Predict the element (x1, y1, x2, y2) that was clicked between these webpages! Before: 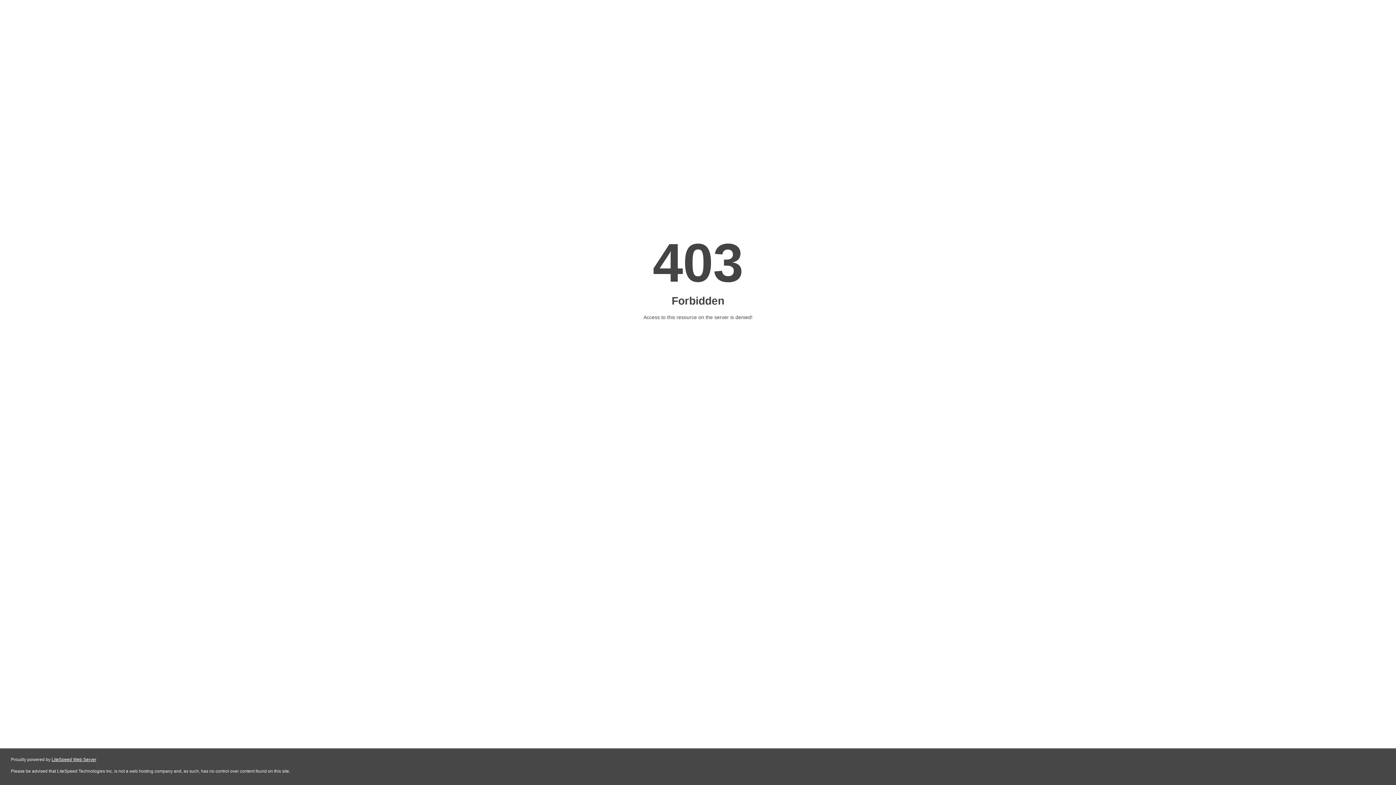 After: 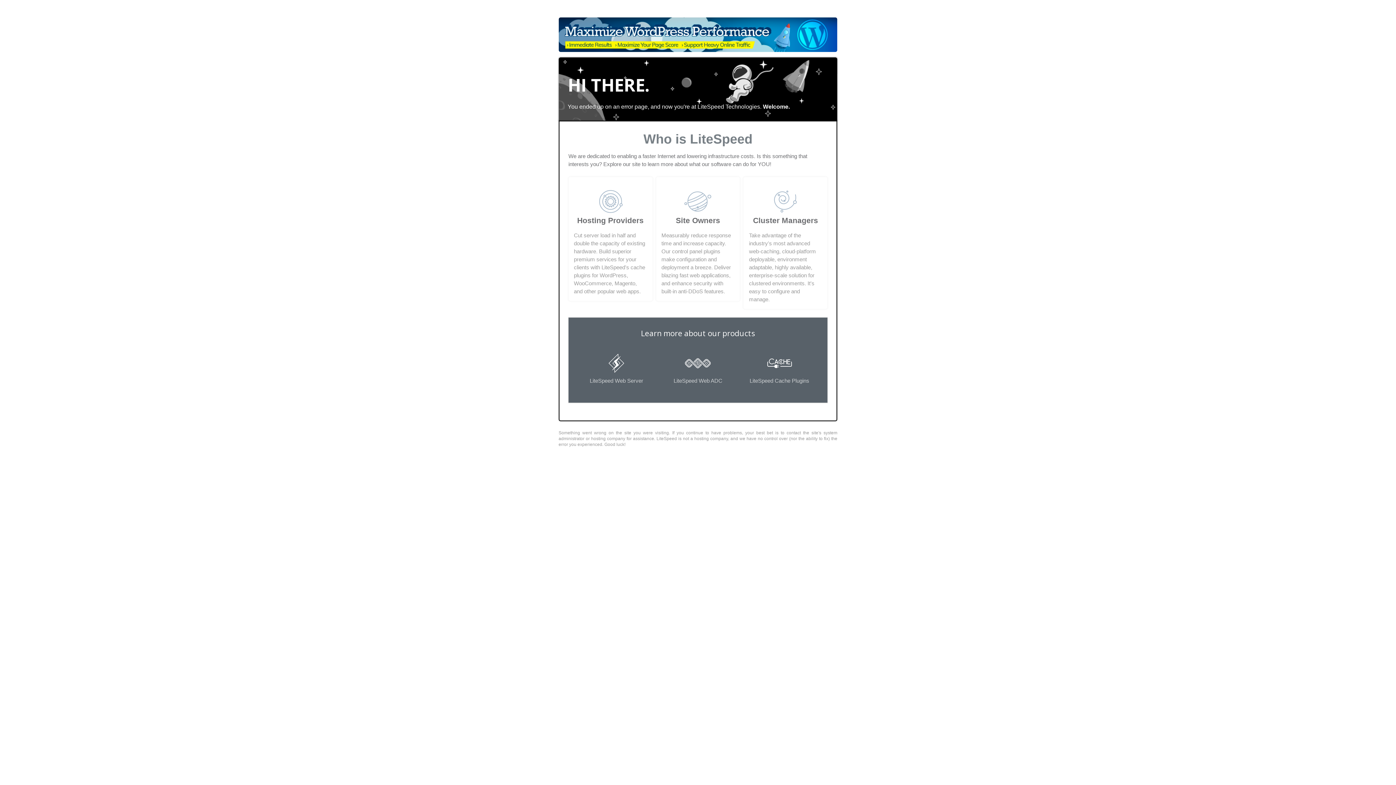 Action: bbox: (51, 757, 96, 762) label: LiteSpeed Web Server